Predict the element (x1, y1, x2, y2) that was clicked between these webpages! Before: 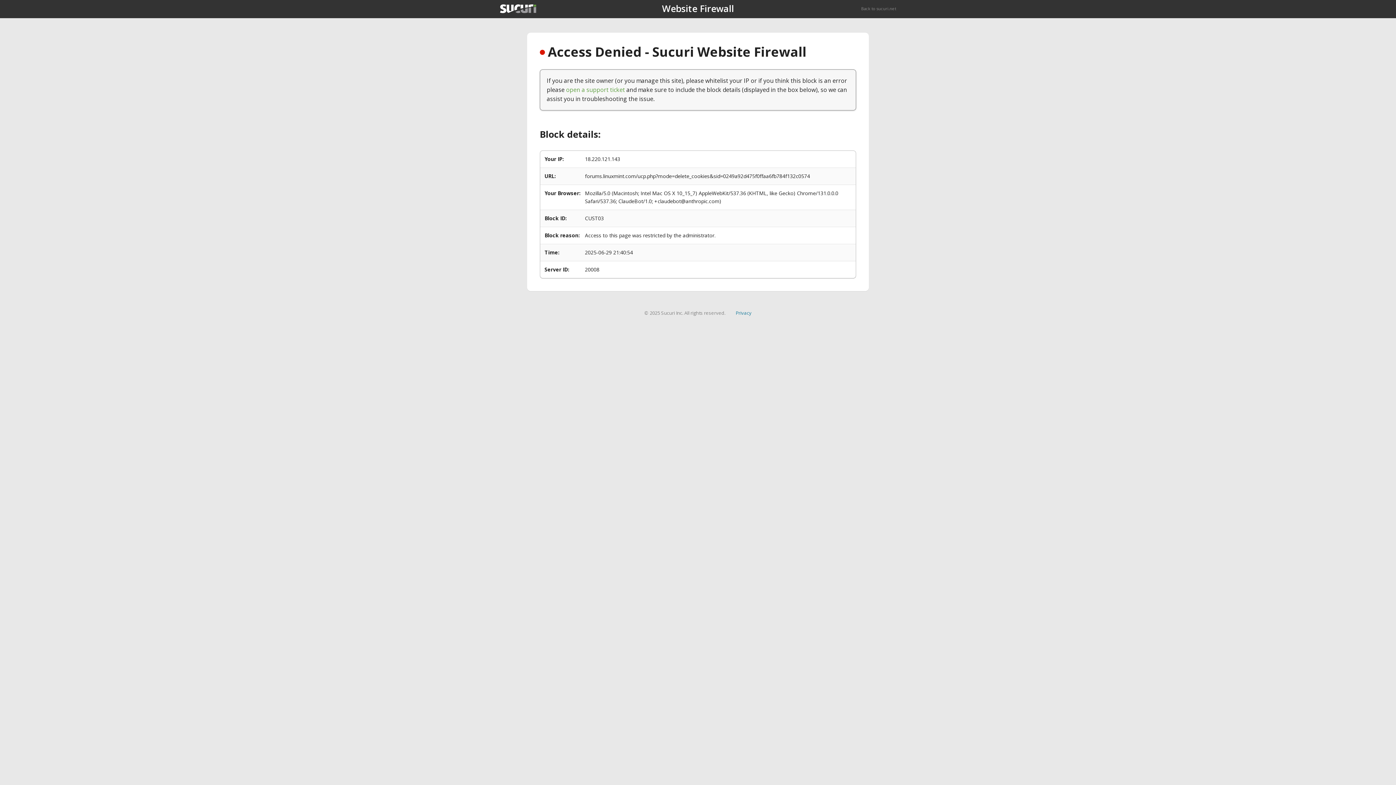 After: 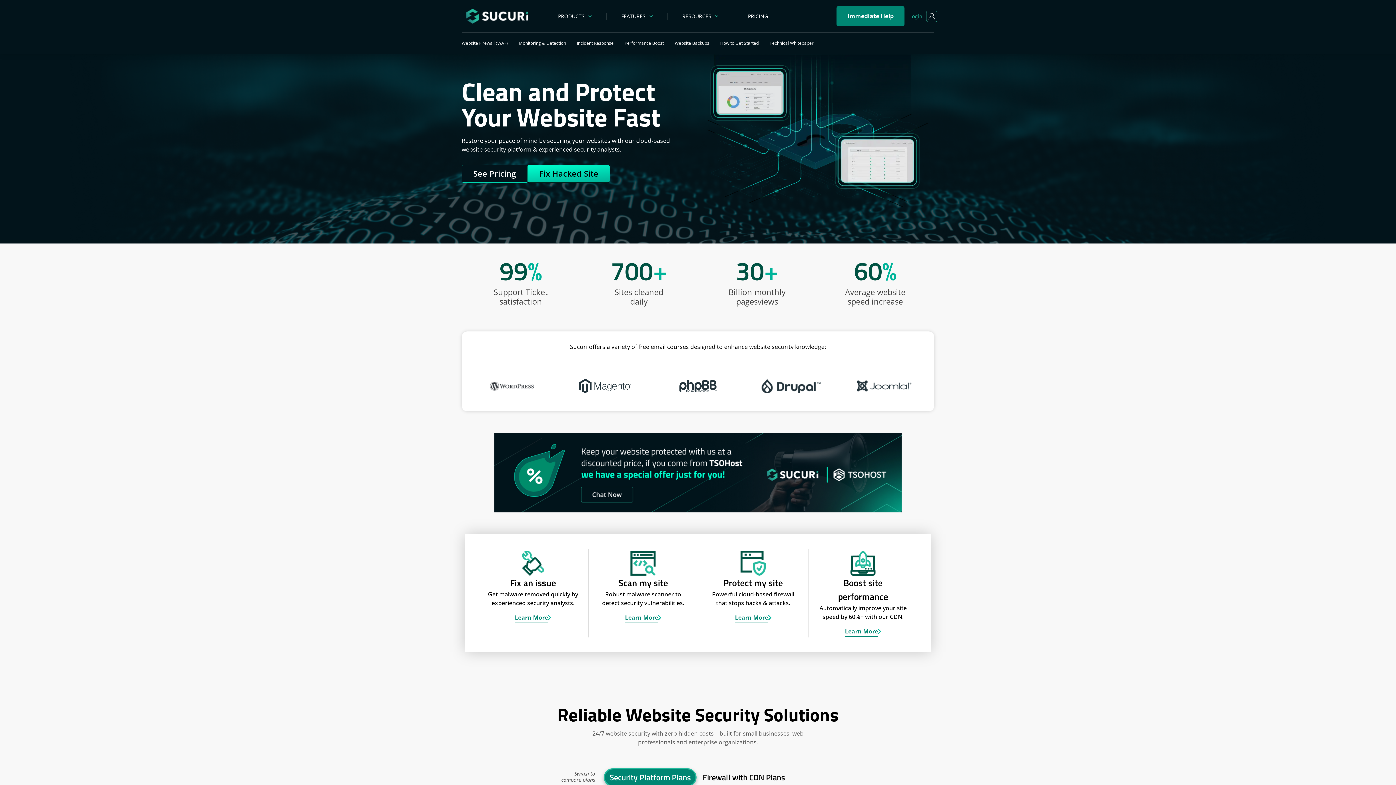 Action: bbox: (861, 5, 896, 11) label: Back to sucuri.net